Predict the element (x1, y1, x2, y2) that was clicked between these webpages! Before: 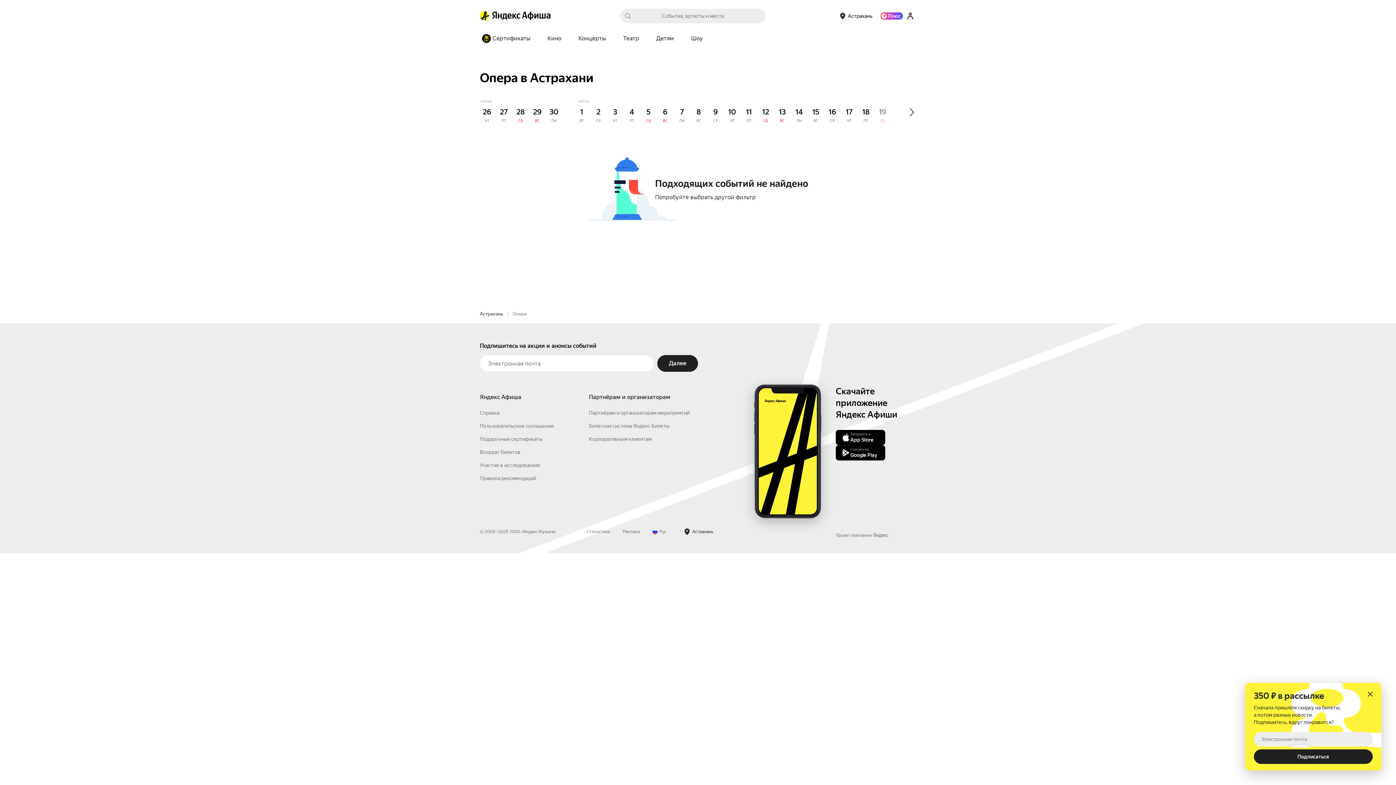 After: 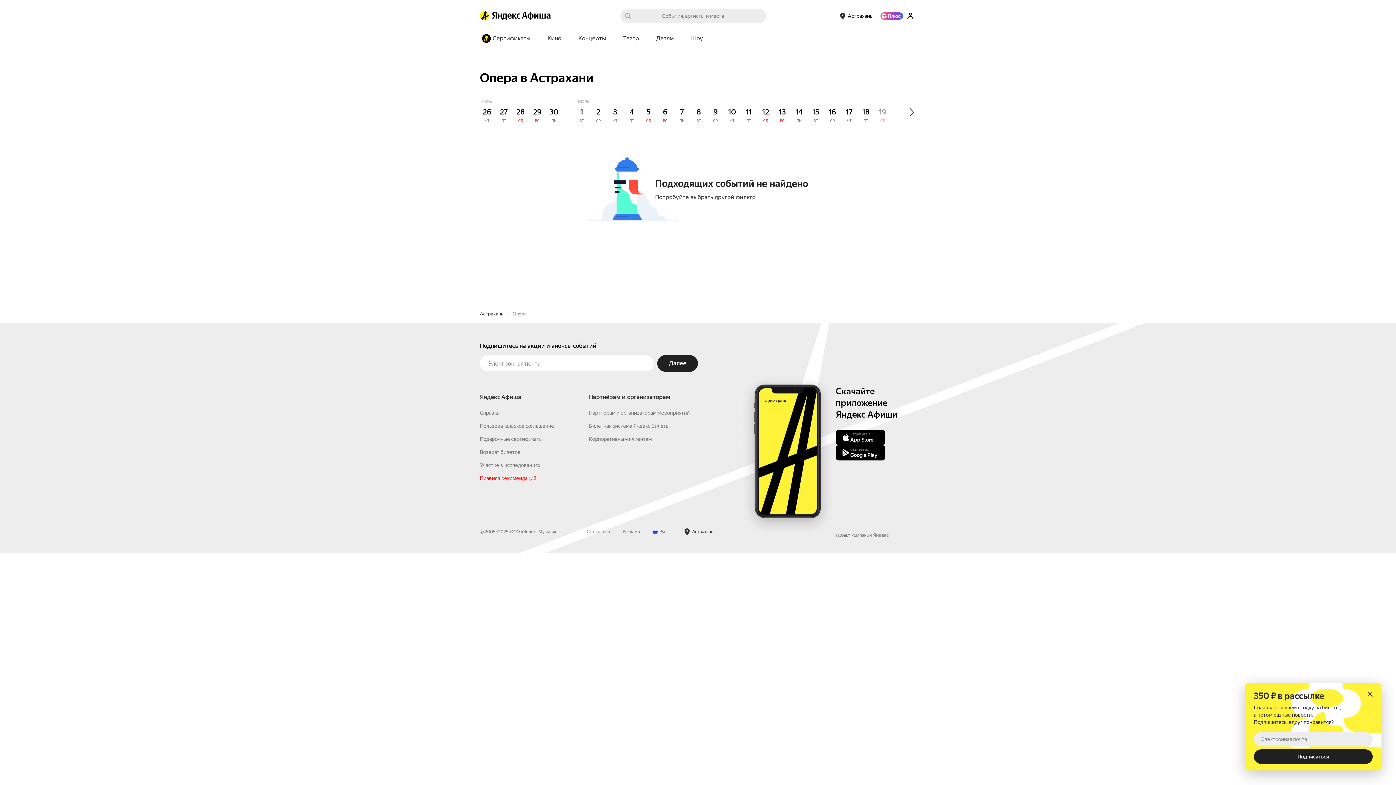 Action: bbox: (480, 475, 536, 481) label: Правила рекомендаций